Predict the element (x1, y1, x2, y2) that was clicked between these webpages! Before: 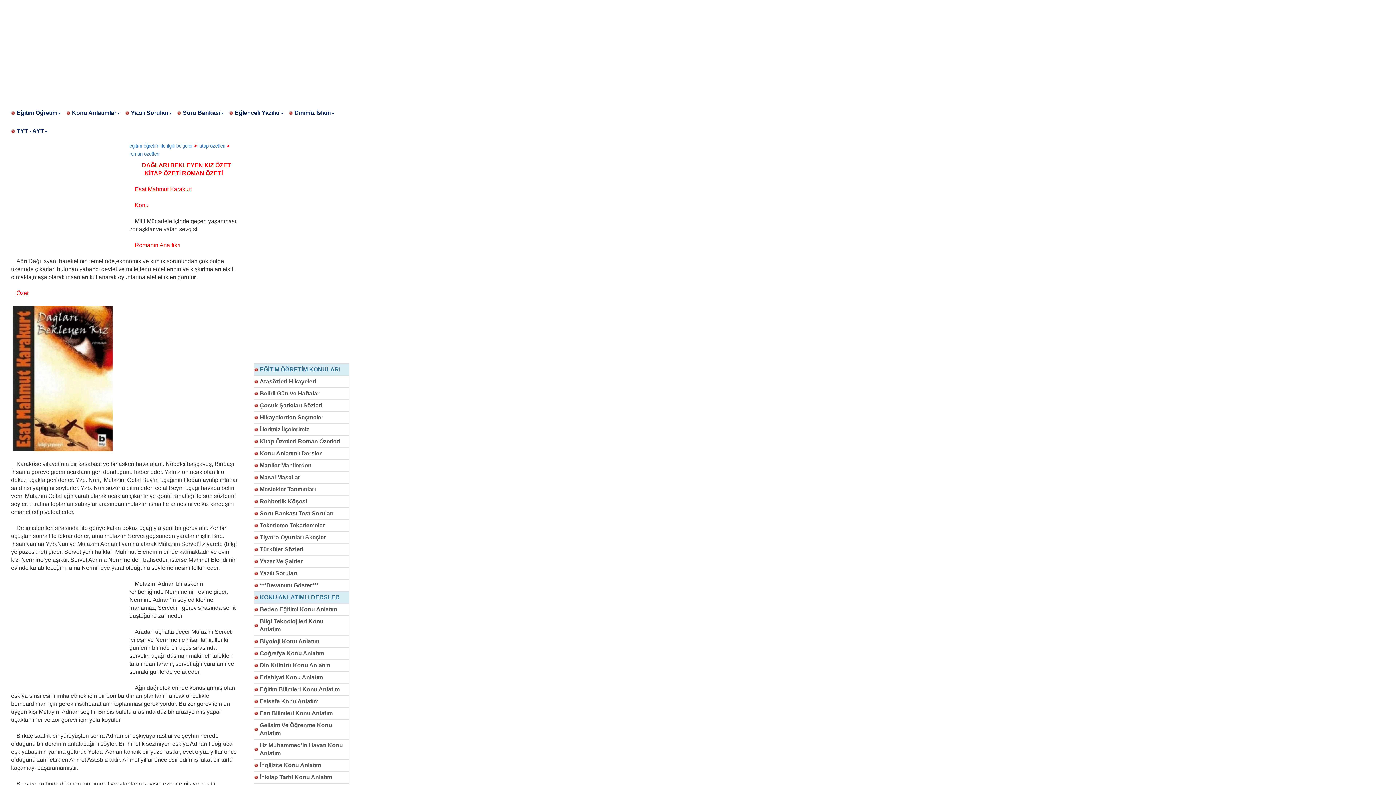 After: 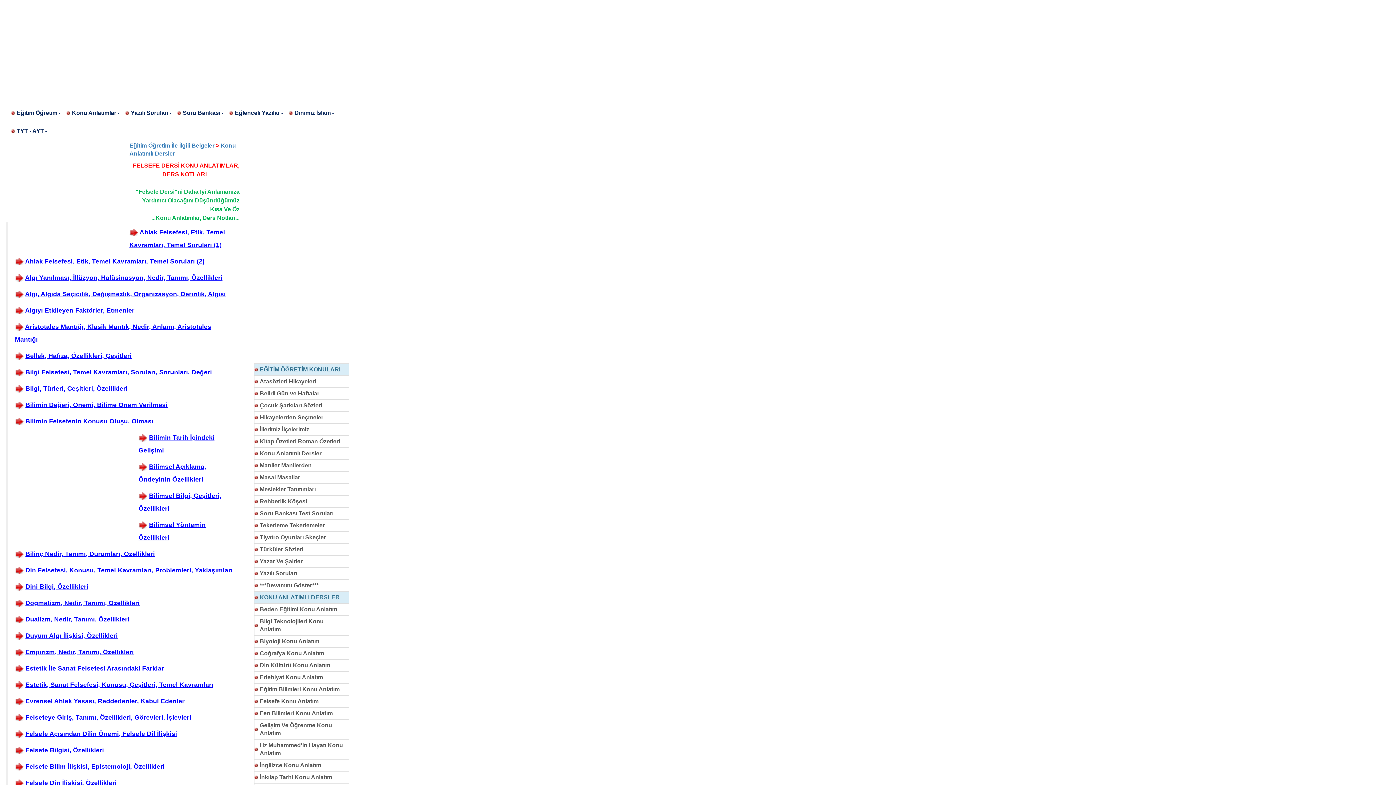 Action: bbox: (254, 695, 349, 708) label: Felsefe Konu Anlatım